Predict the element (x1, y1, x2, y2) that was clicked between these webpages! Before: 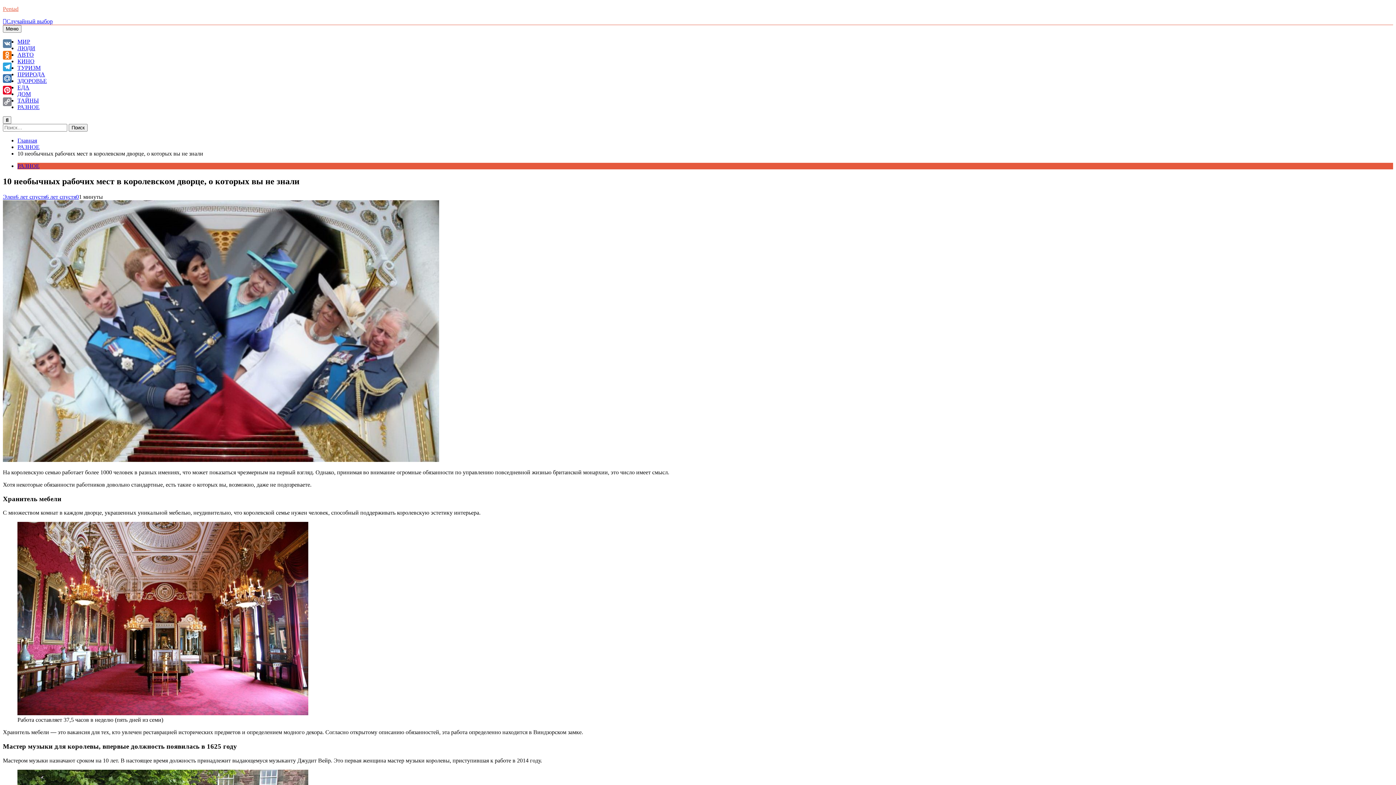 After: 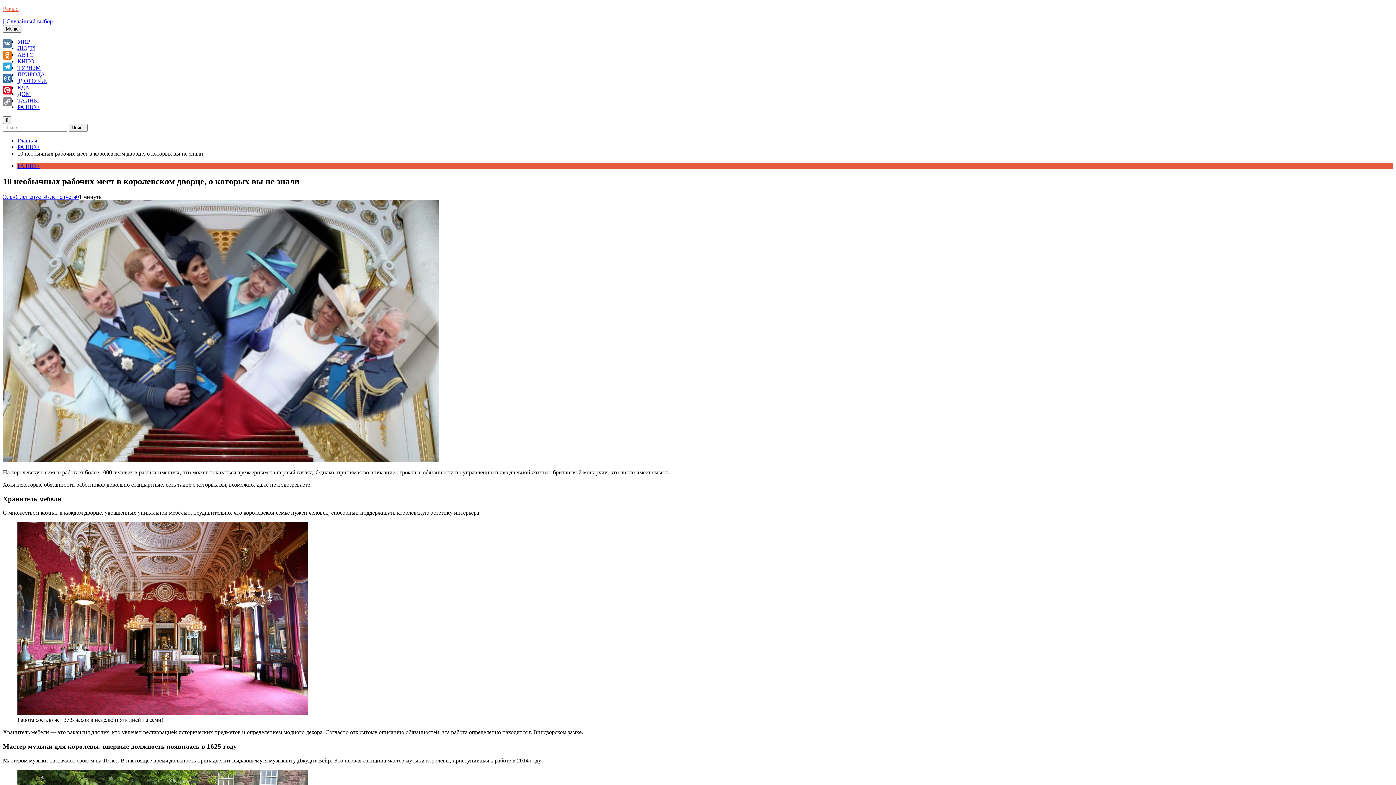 Action: bbox: (17, 144, 39, 150) label: РАЗНОЕ